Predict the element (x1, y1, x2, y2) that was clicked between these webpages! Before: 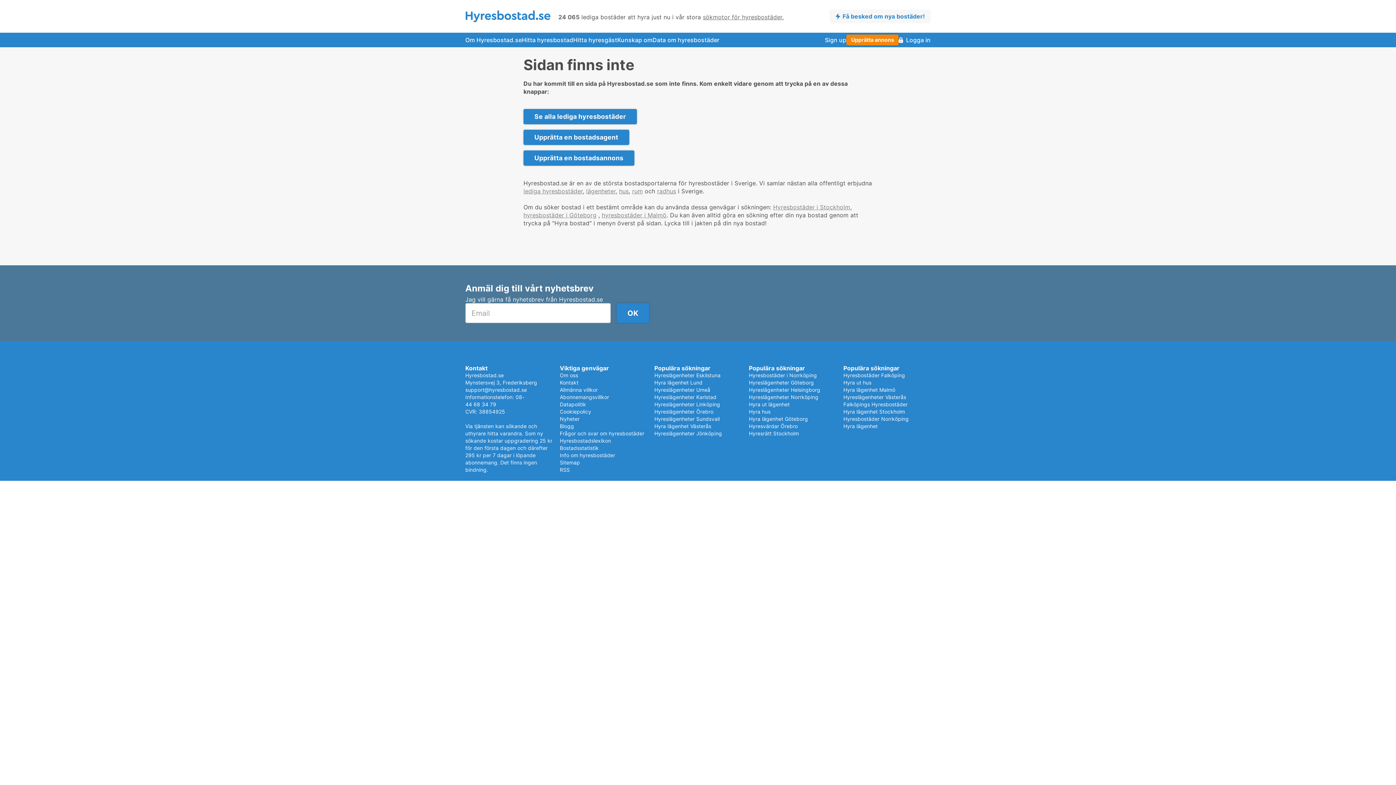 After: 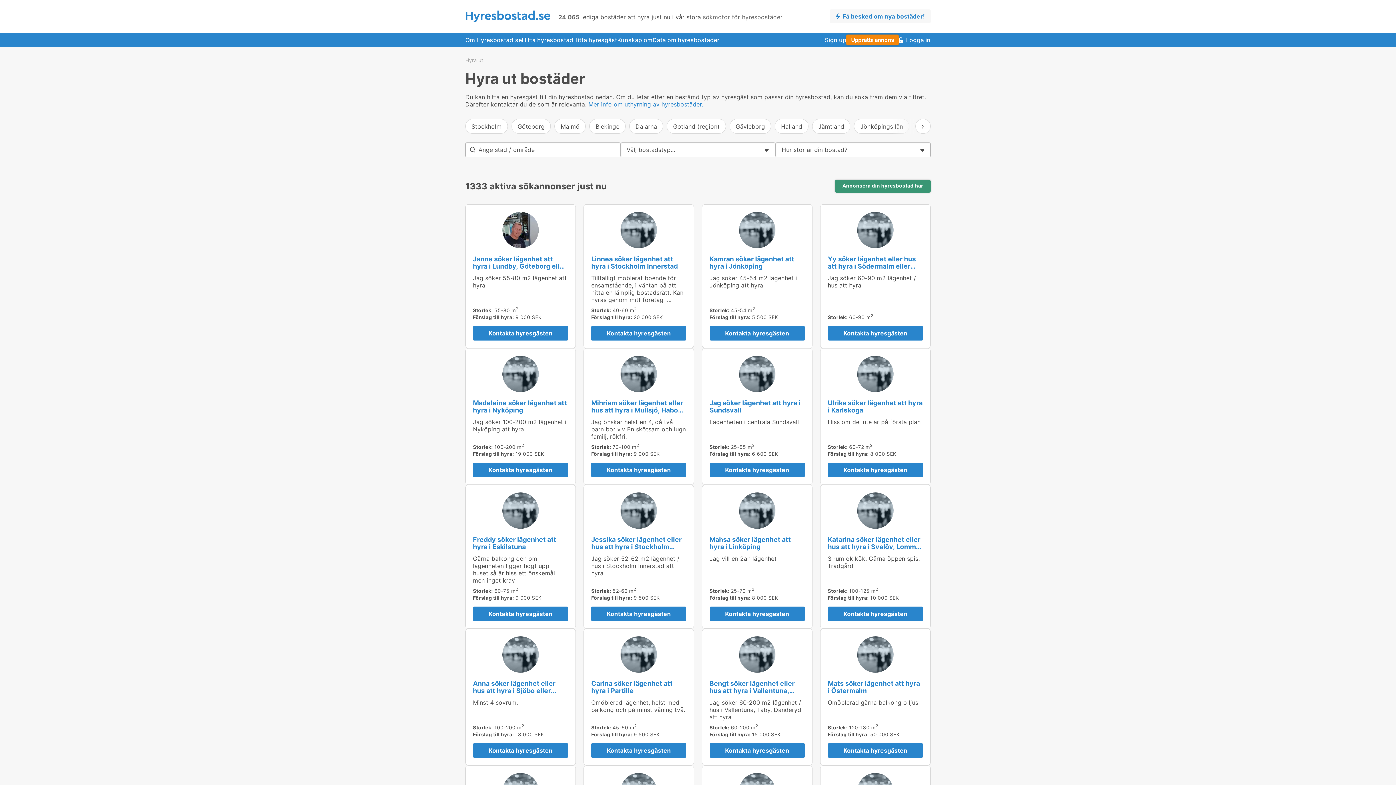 Action: bbox: (573, 32, 617, 47) label: Hitta hyresgäst